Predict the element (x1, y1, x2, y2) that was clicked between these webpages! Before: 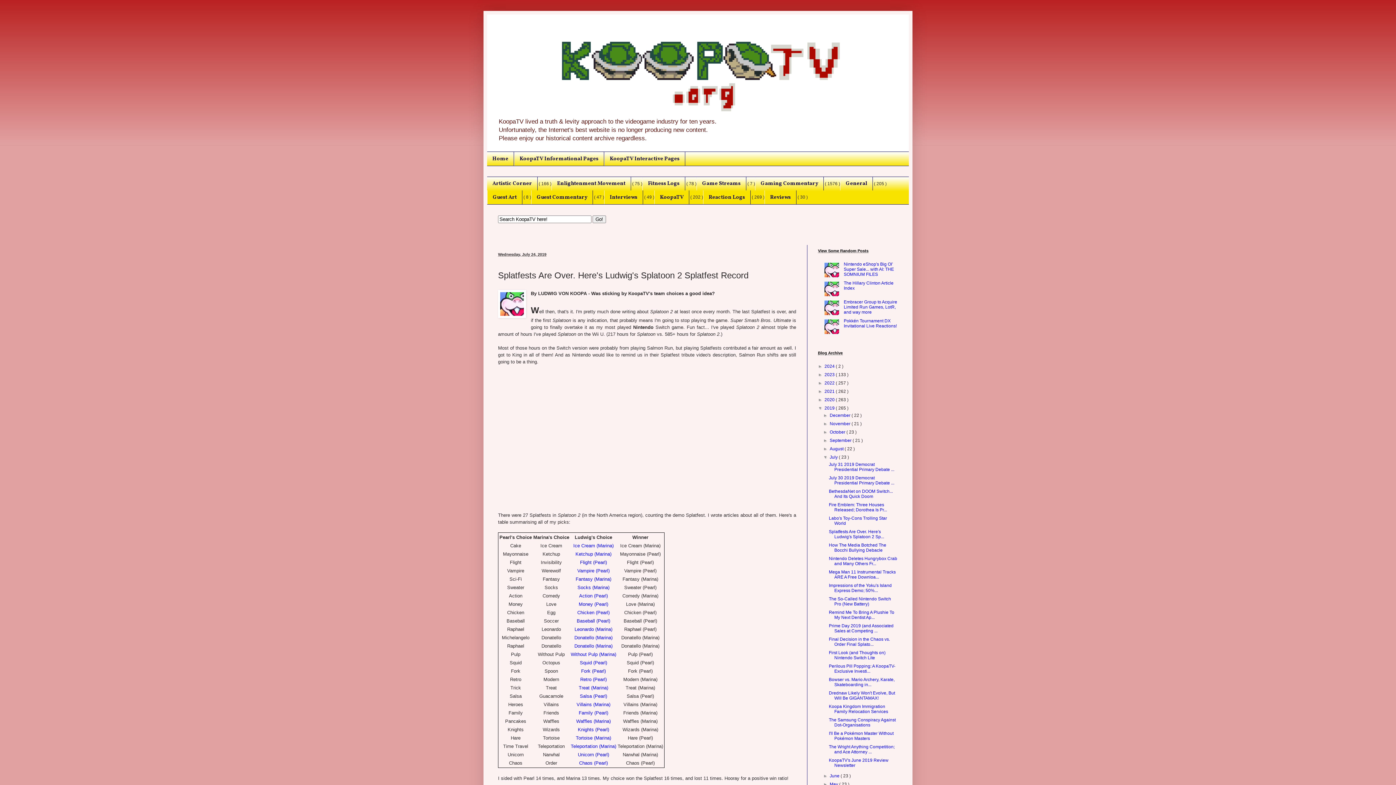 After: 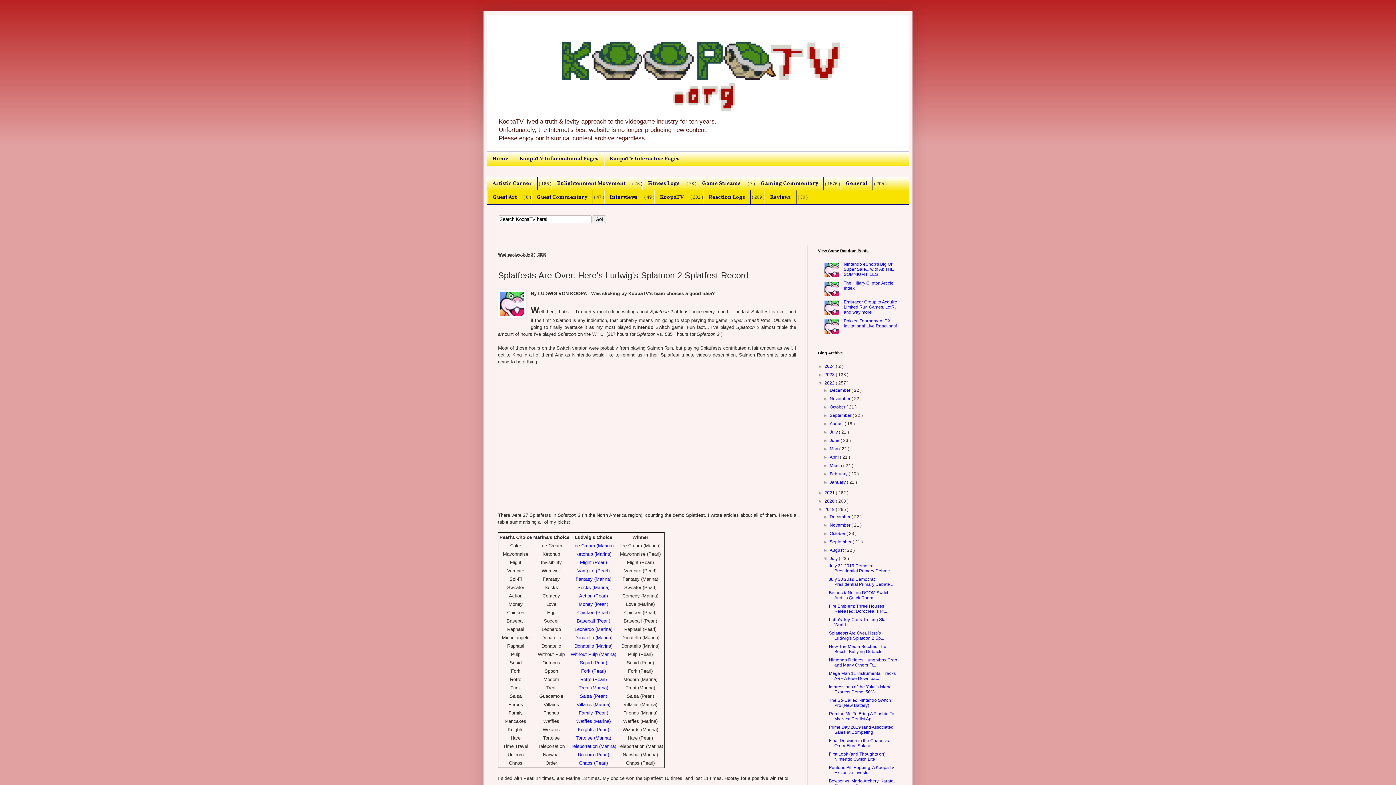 Action: label: ►   bbox: (818, 380, 824, 385)